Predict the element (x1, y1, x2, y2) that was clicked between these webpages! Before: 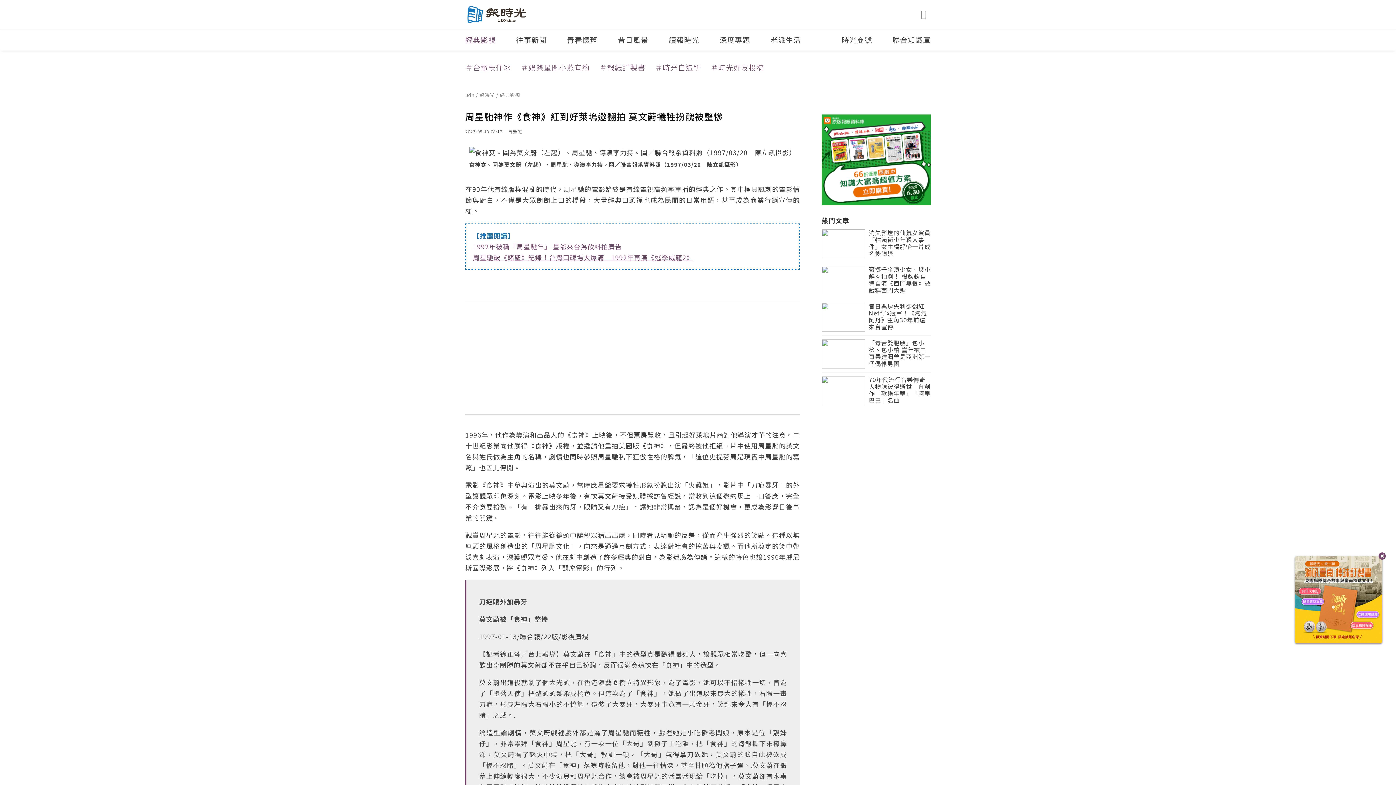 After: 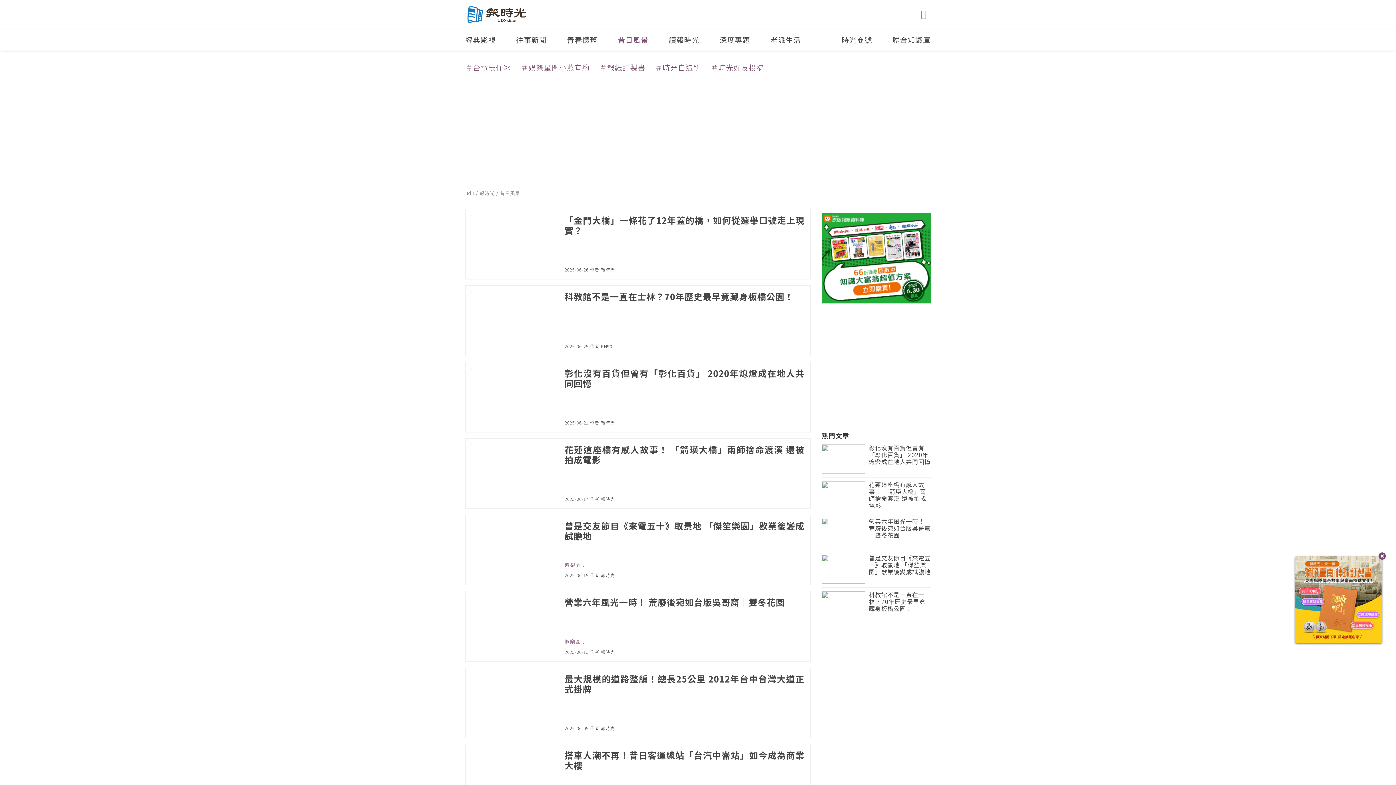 Action: bbox: (618, 33, 648, 46) label: 昔日風景